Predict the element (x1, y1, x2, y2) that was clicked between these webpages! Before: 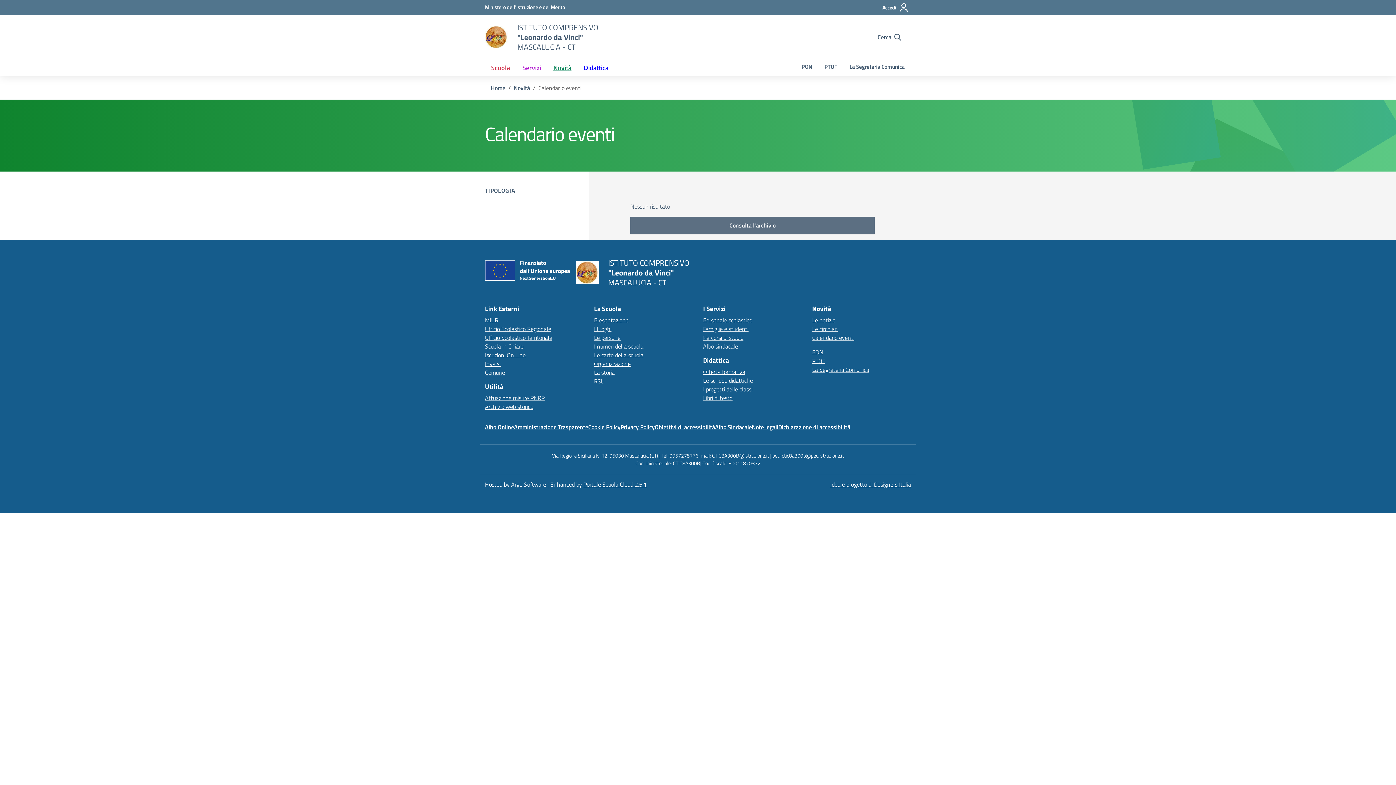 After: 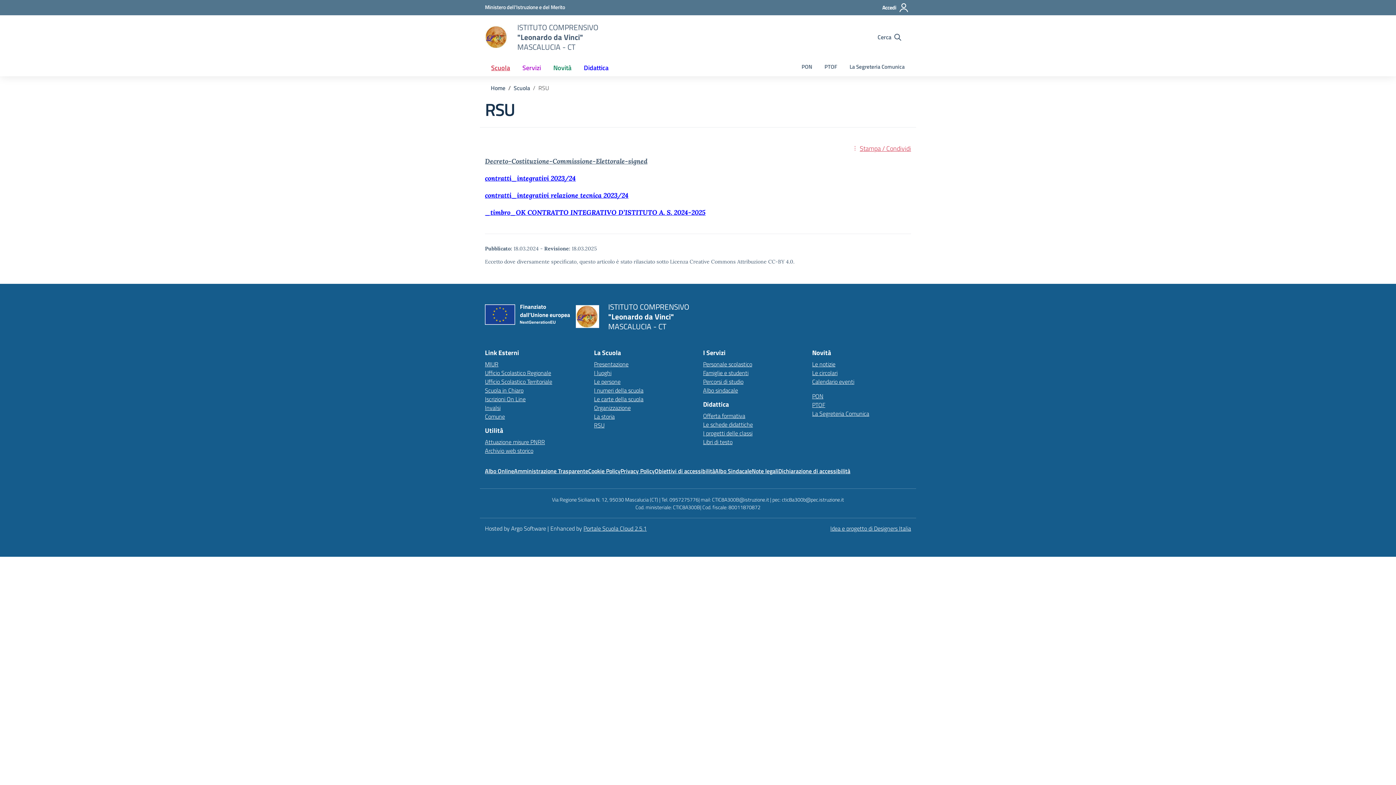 Action: label: RSU bbox: (594, 377, 604, 385)